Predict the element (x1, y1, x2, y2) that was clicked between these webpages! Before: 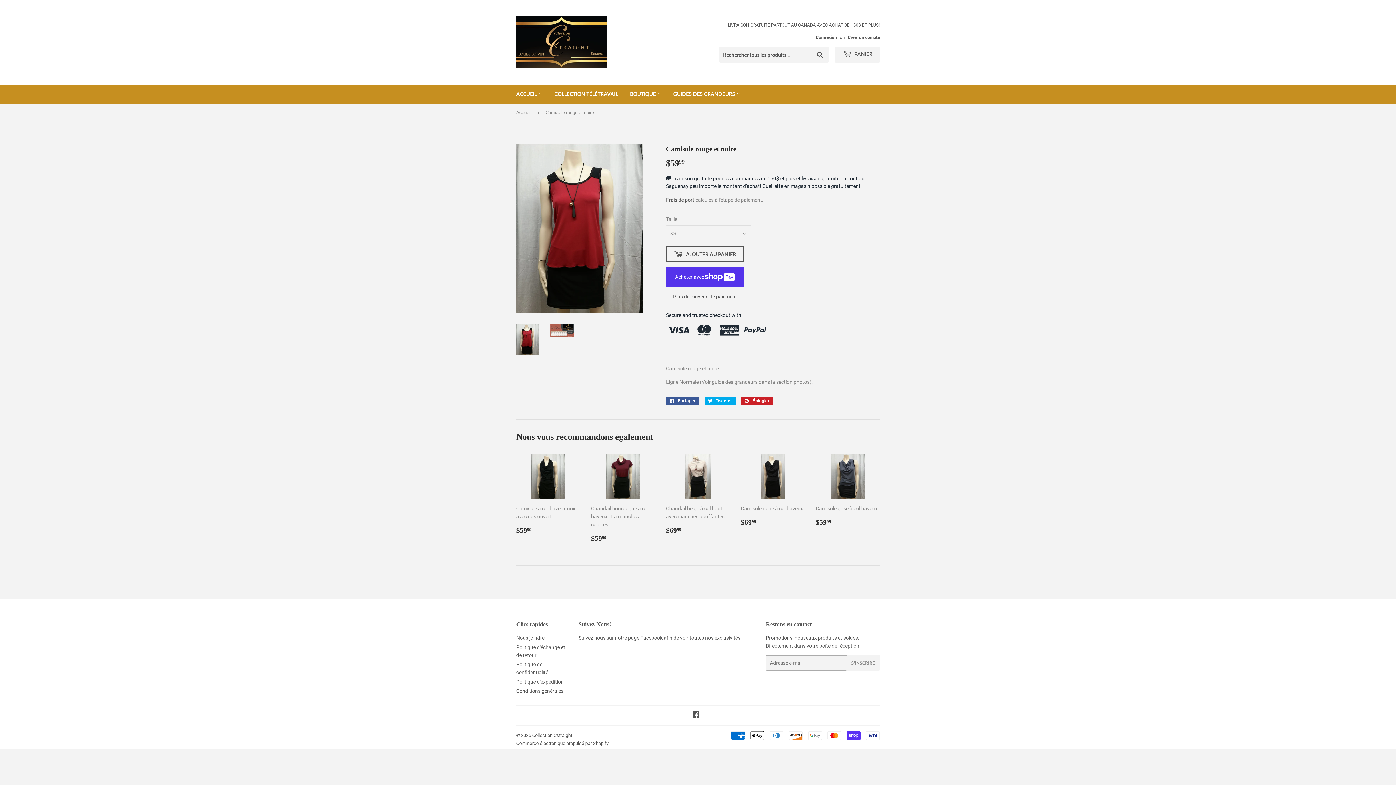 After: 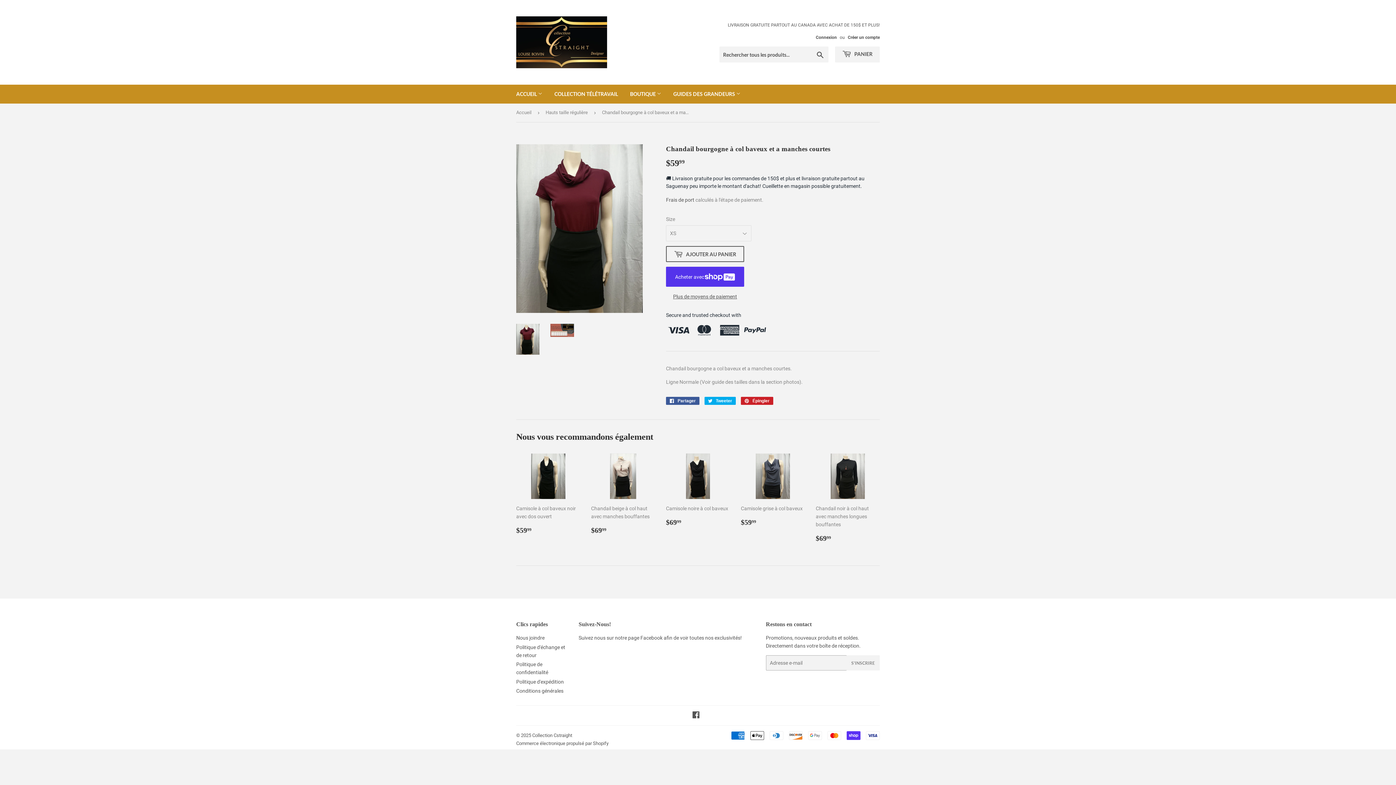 Action: label: Chandail bourgogne à col baveux et a manches courtes

Prix régulier
$5999
$59.99 bbox: (591, 412, 655, 502)